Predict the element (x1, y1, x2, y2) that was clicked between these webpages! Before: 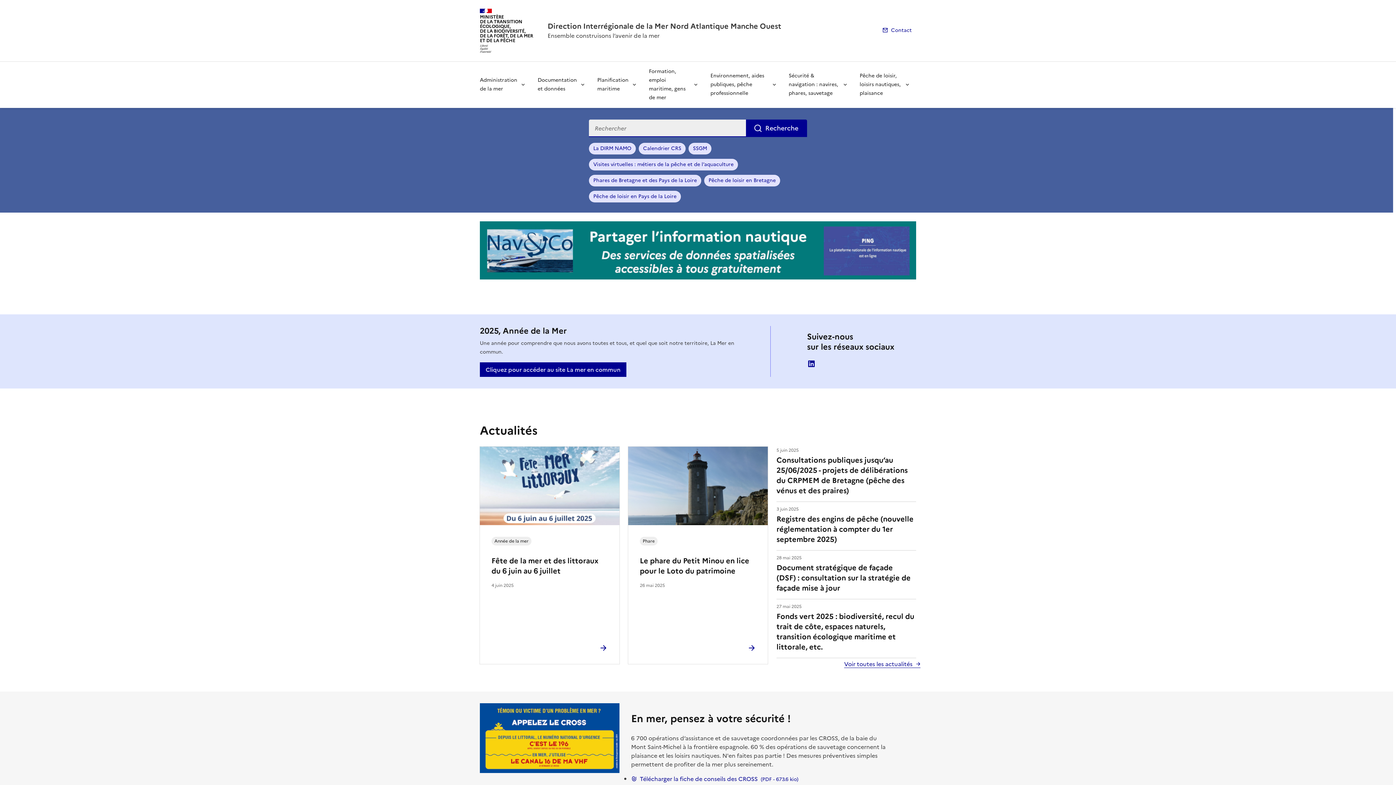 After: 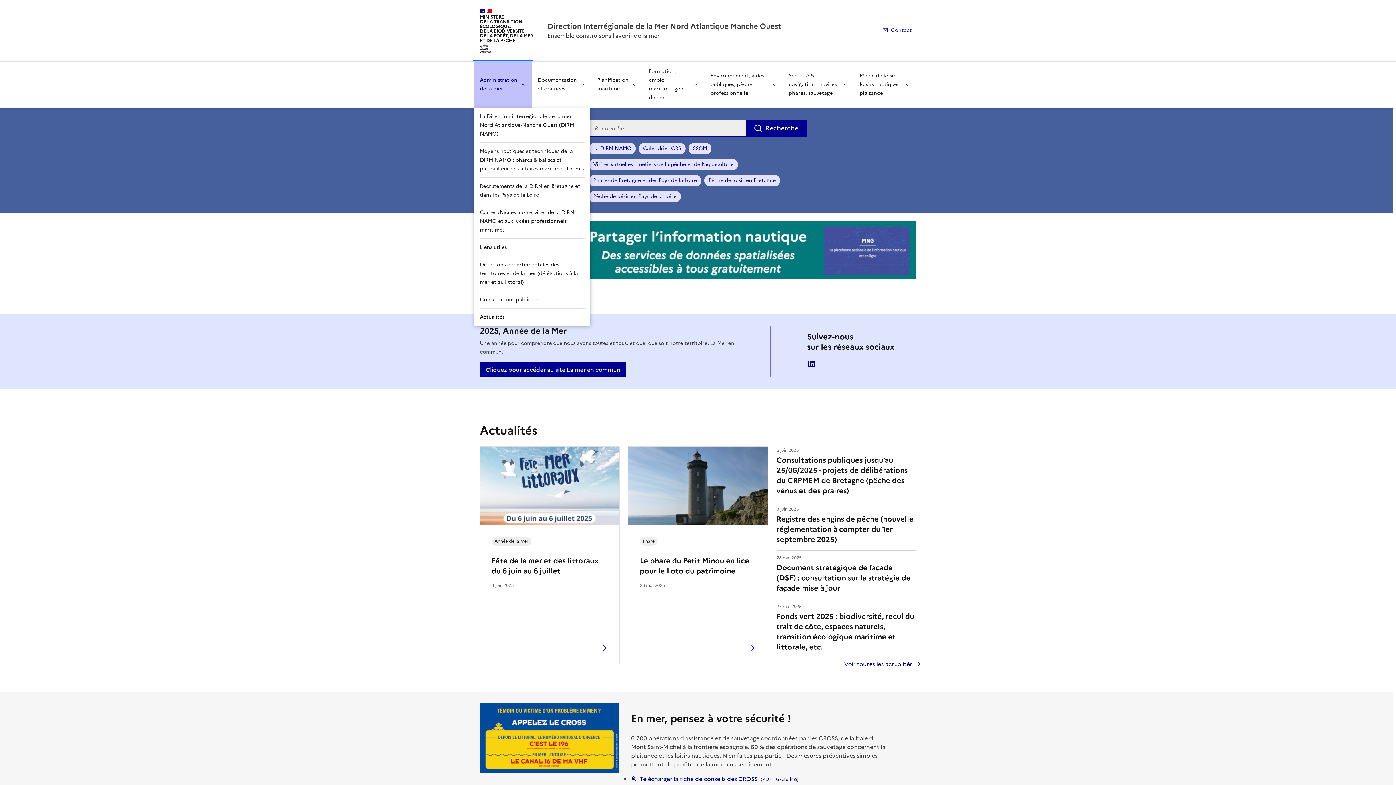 Action: label: Administration de la mer bbox: (474, 61, 532, 107)